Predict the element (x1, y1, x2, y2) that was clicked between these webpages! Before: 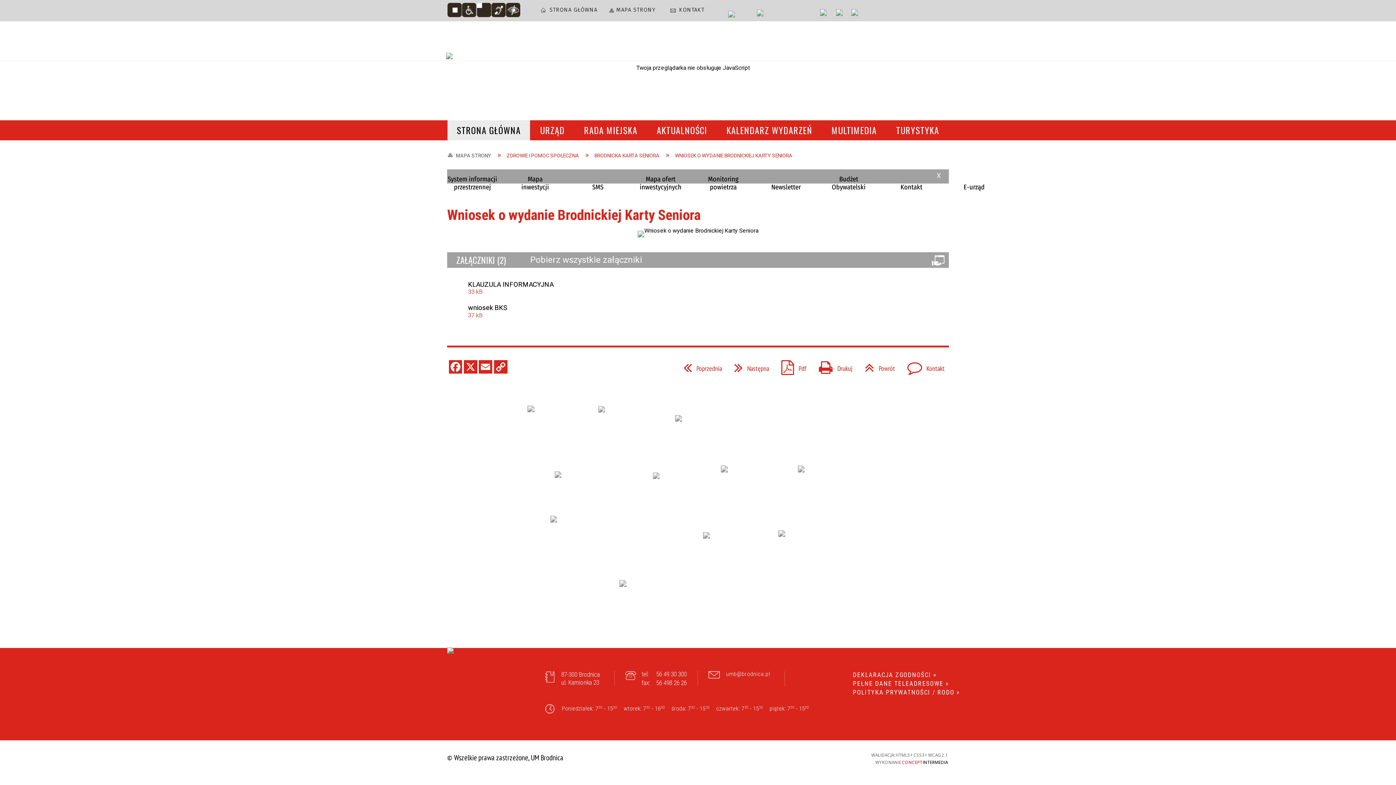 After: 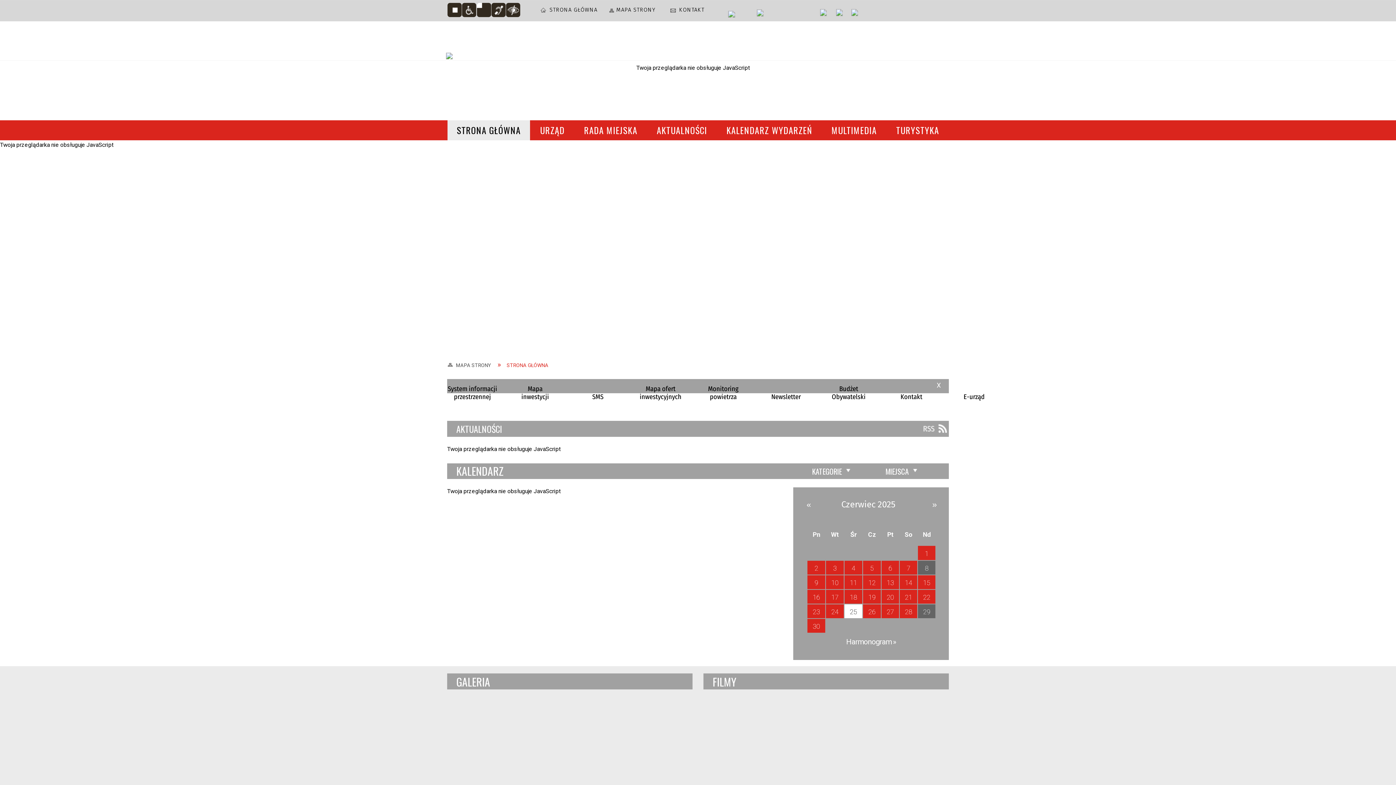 Action: bbox: (387, 45, 510, 91)